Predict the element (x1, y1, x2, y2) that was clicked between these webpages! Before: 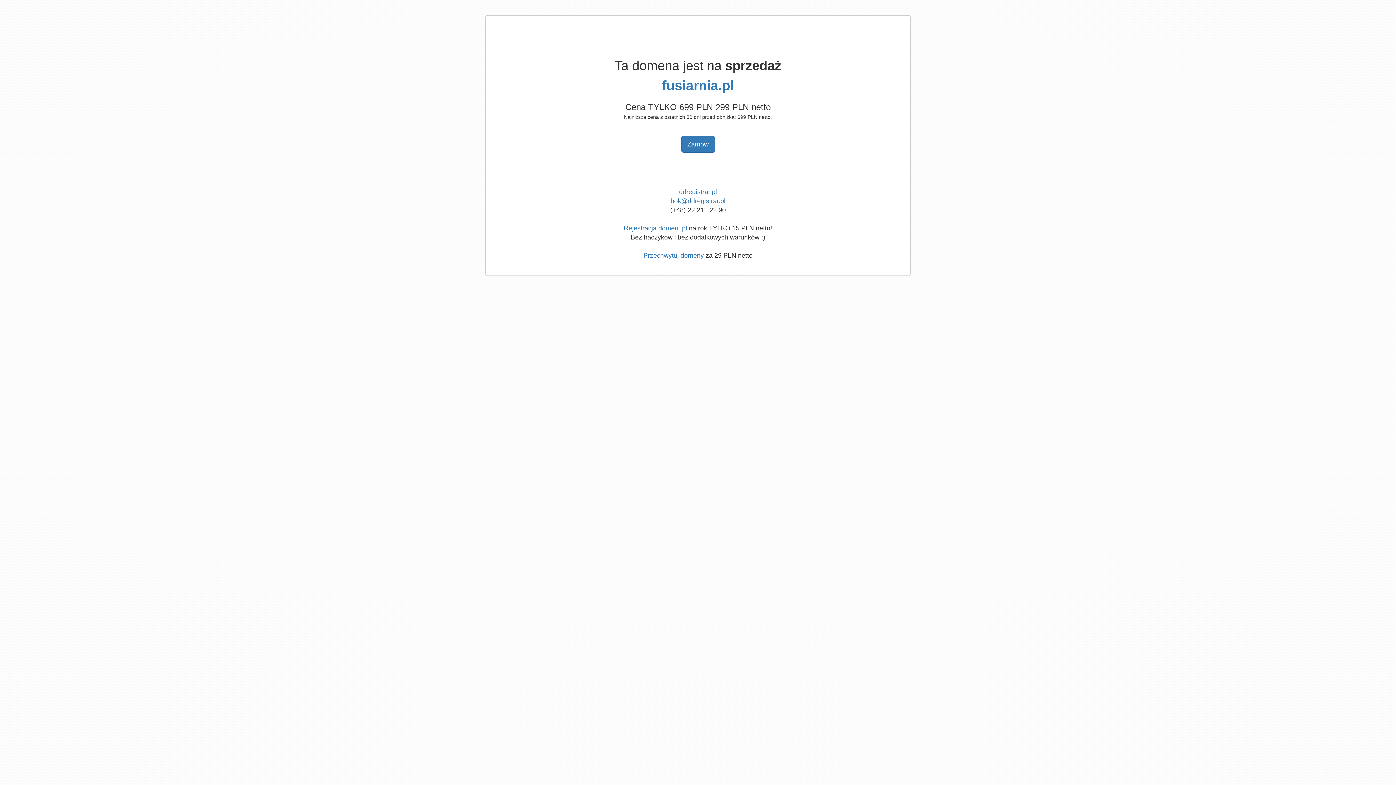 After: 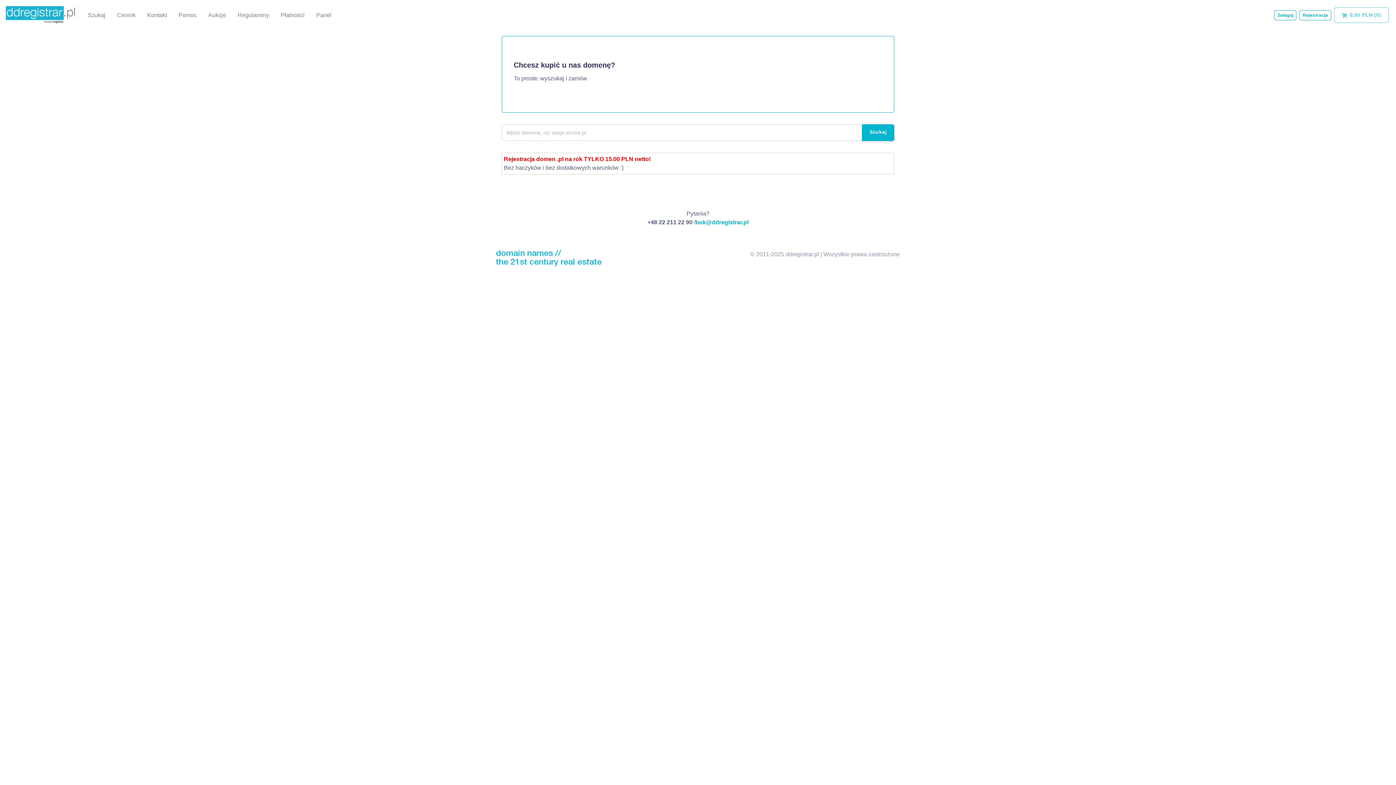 Action: bbox: (624, 224, 687, 232) label: Rejestracja domen .pl